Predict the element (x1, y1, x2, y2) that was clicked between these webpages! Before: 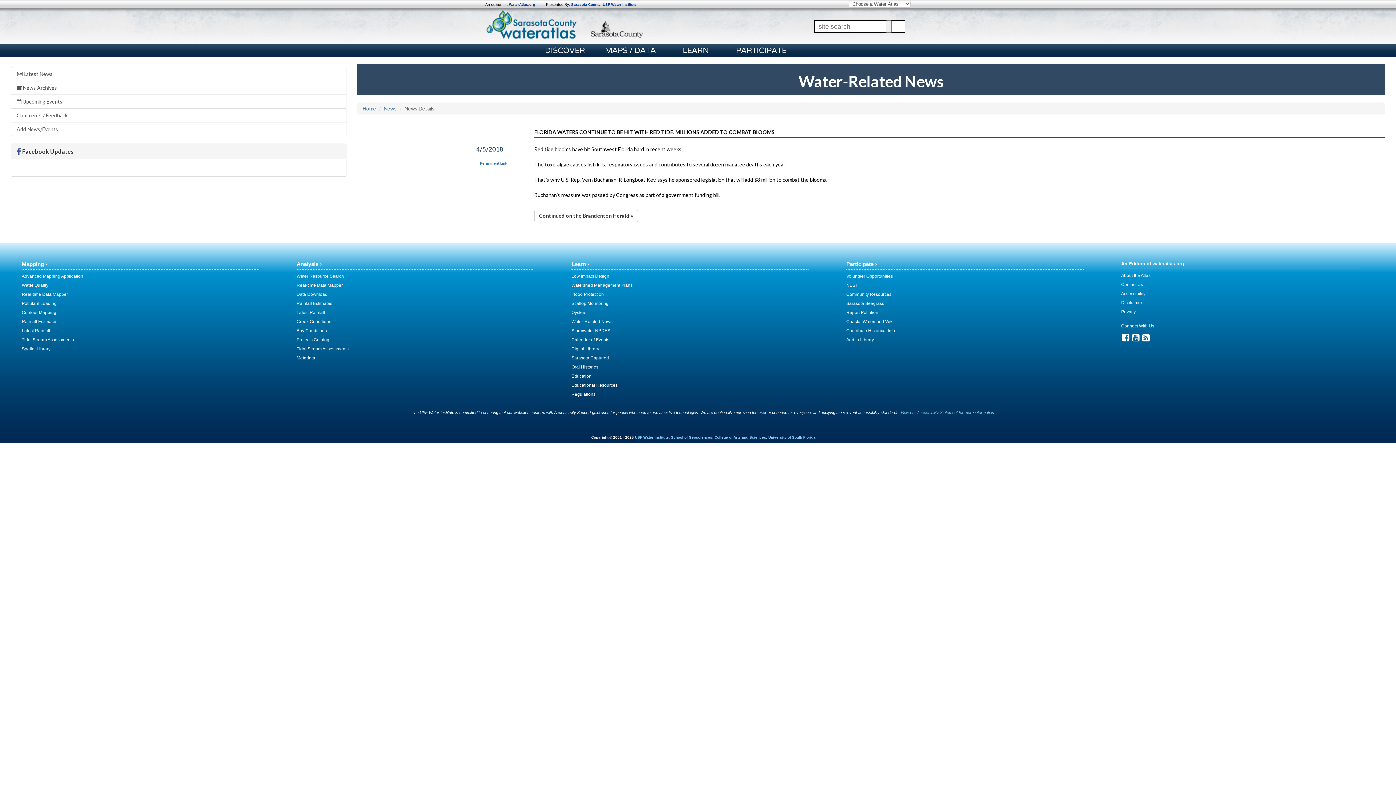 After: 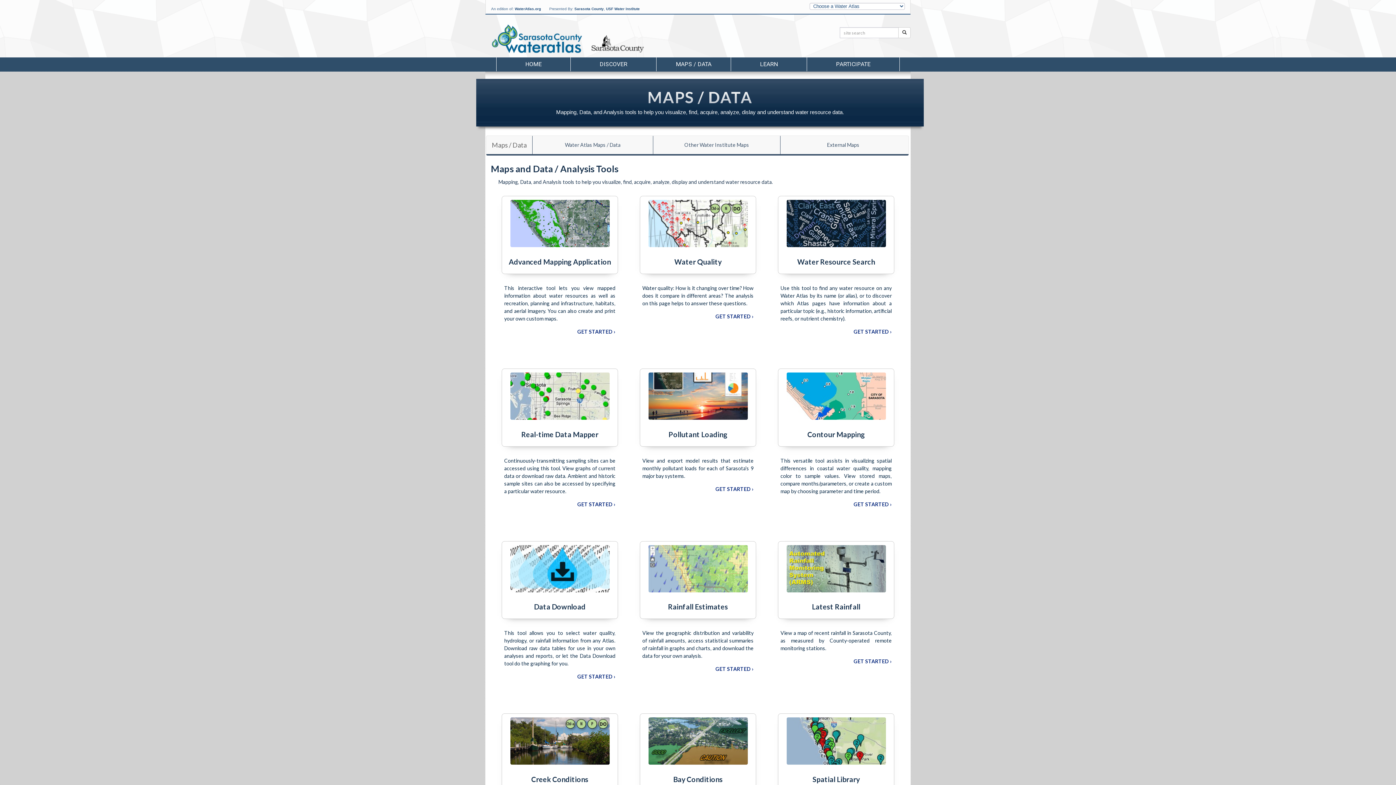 Action: bbox: (605, 45, 656, 55) label: MAPS / DATA